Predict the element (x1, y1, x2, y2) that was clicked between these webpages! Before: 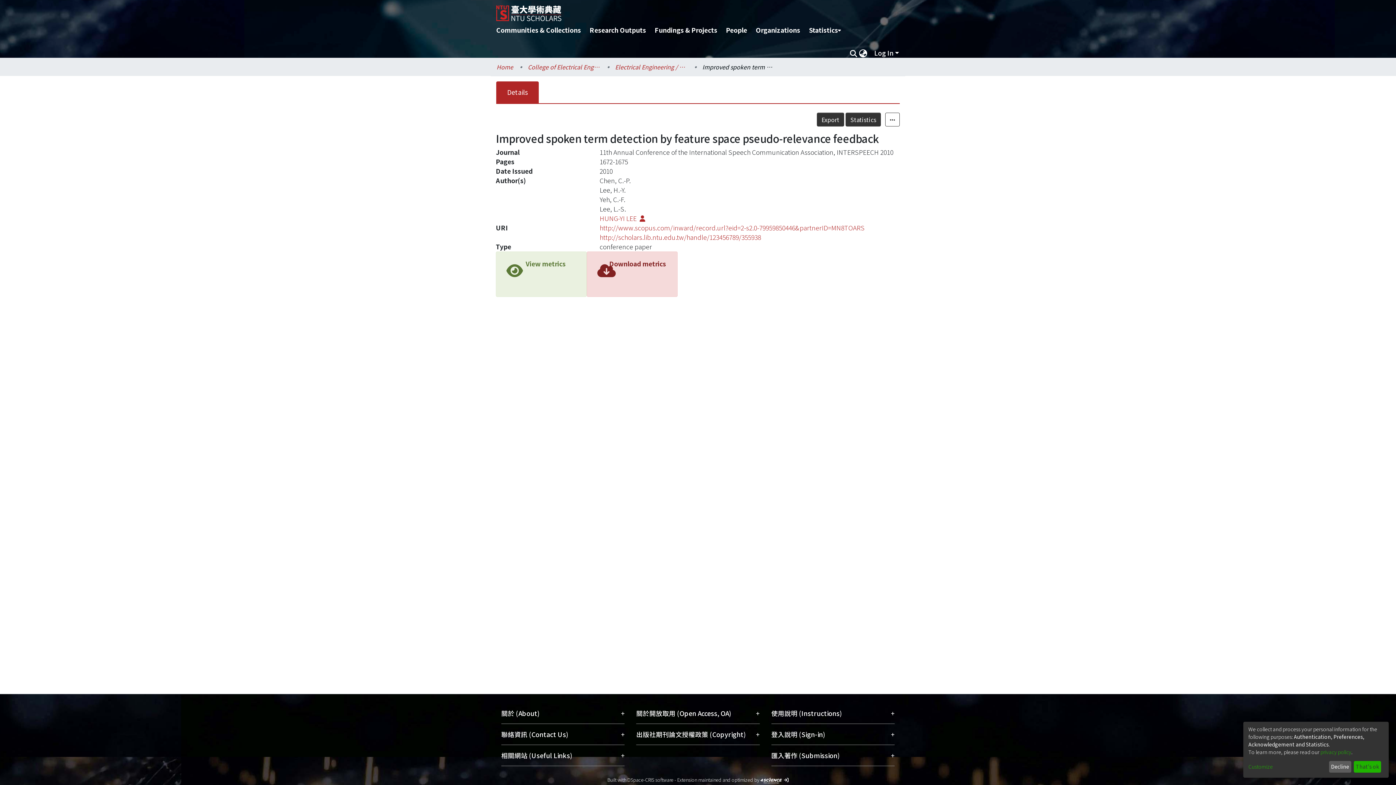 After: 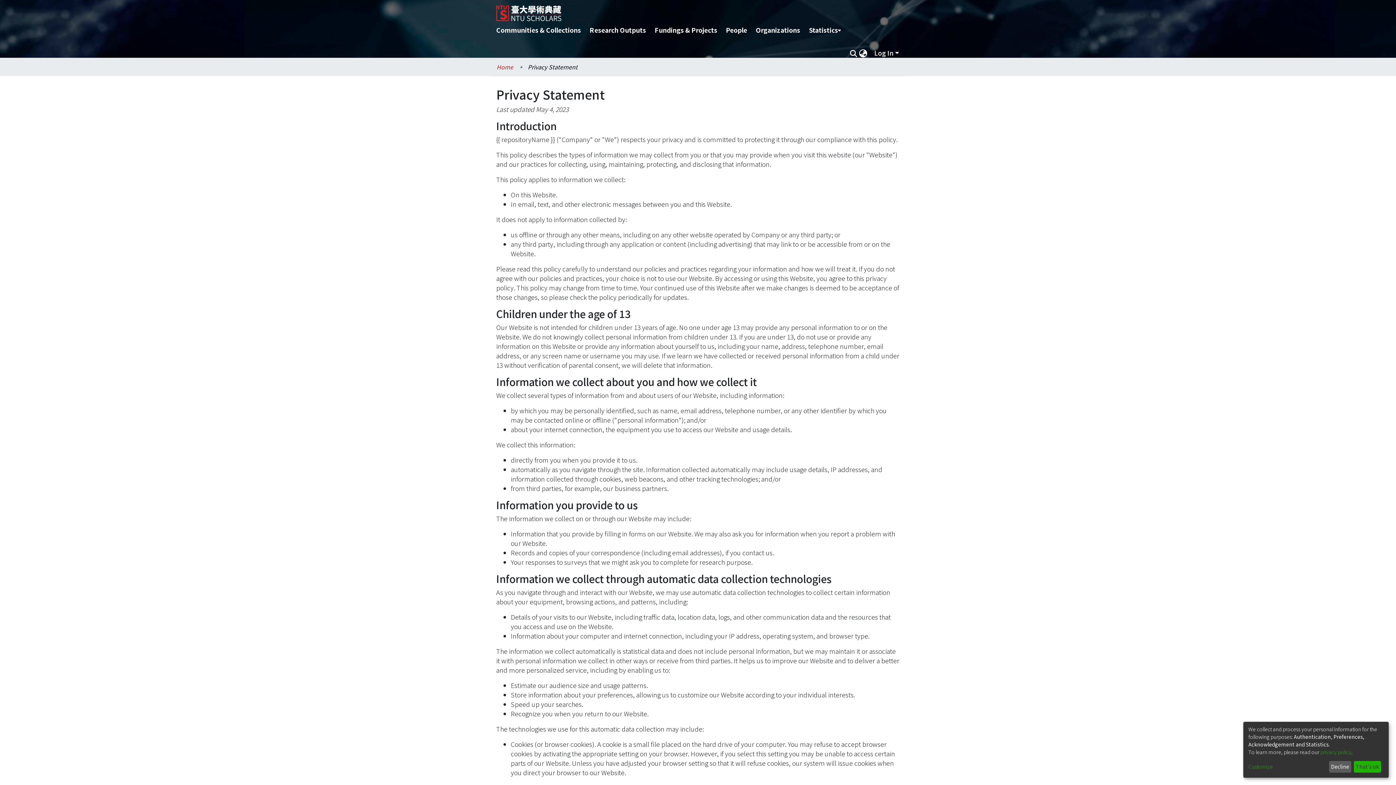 Action: label: privacy policy bbox: (1320, 748, 1351, 755)